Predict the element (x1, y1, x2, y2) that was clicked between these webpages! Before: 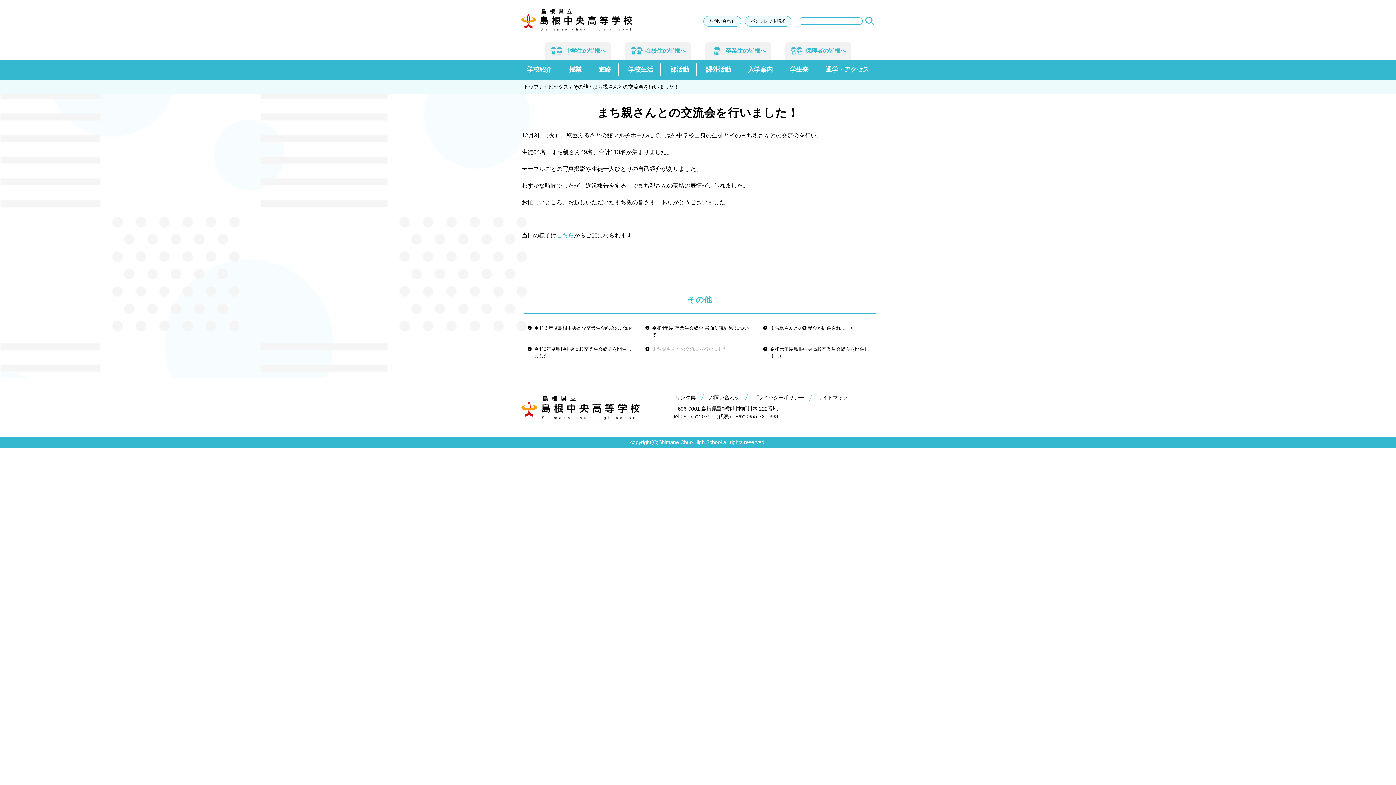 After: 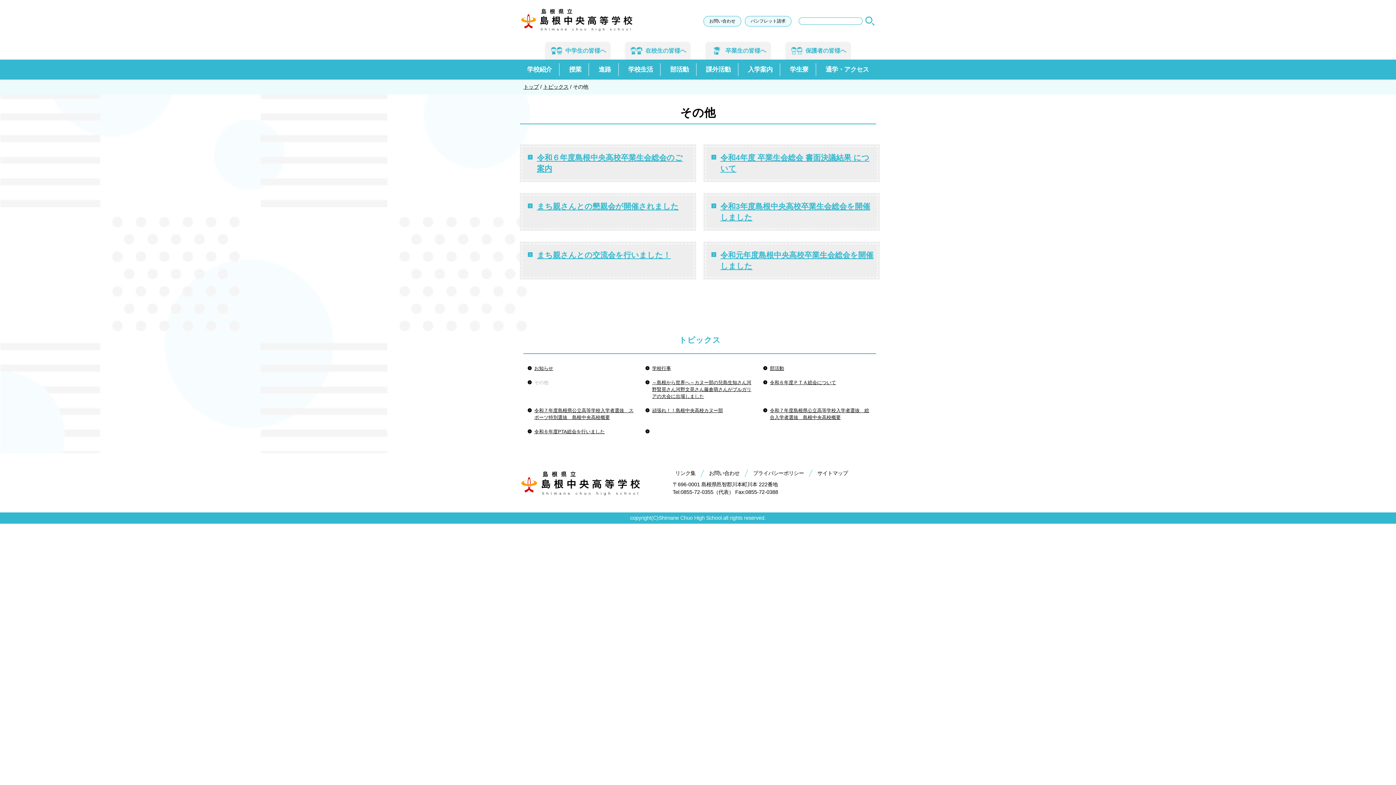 Action: label: その他 bbox: (573, 84, 588, 89)